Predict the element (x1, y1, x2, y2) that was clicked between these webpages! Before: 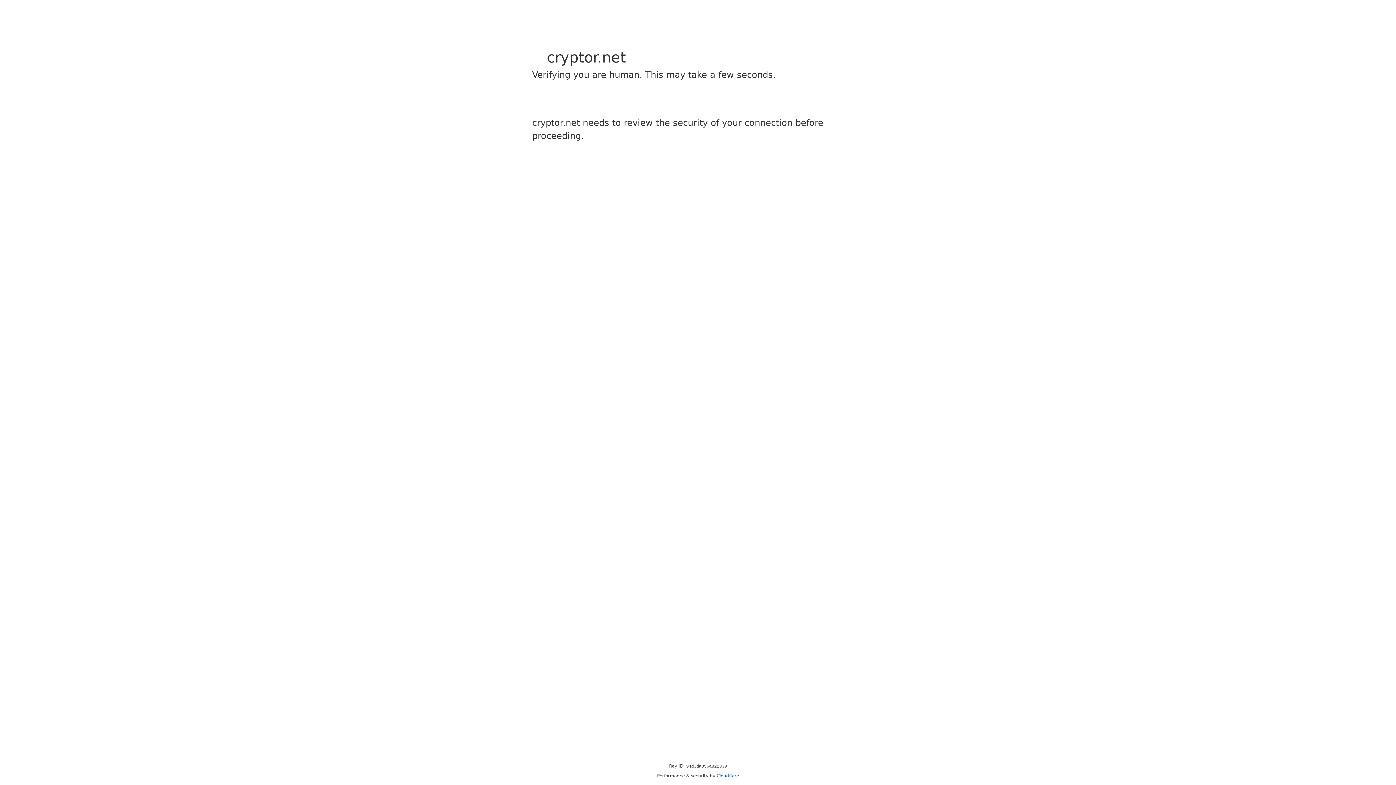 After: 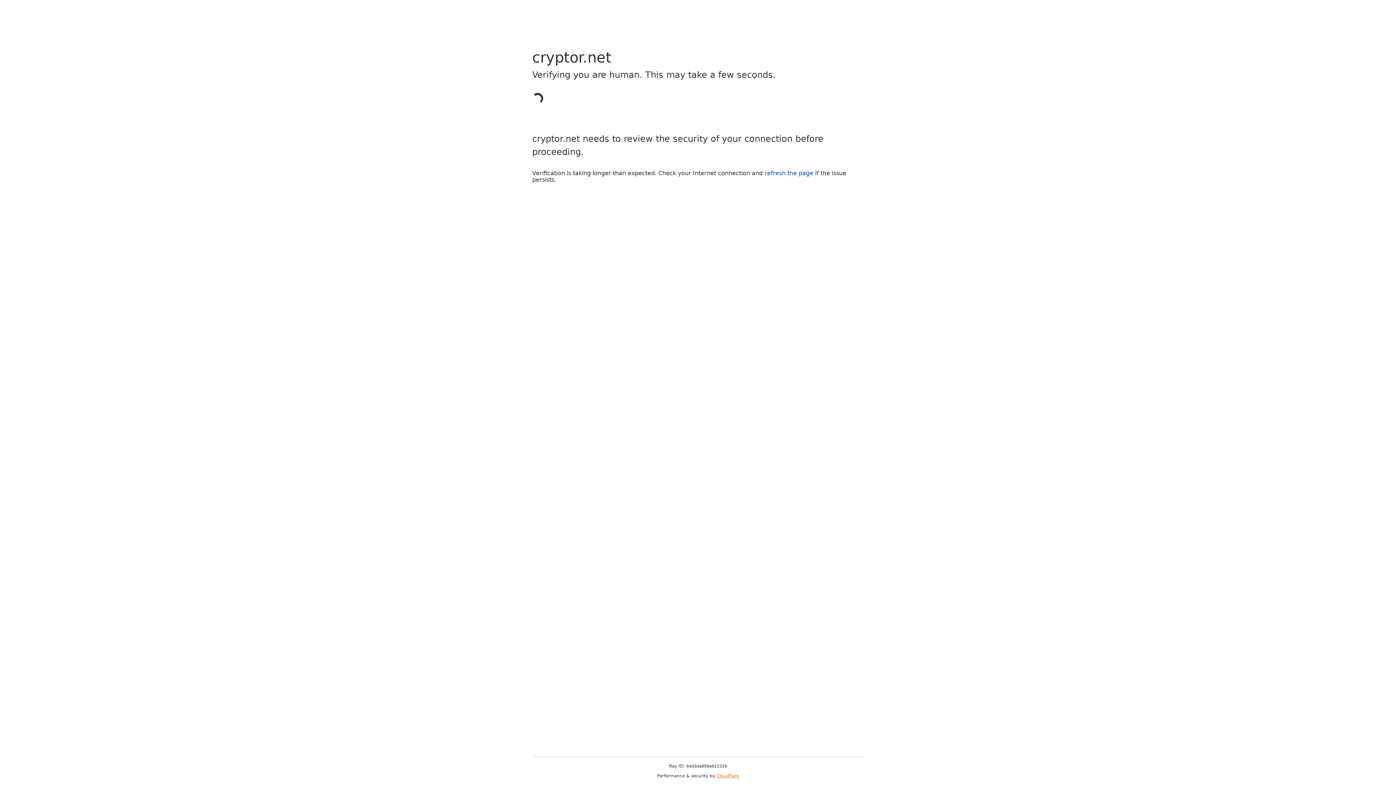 Action: label: Cloudflare bbox: (716, 773, 739, 778)